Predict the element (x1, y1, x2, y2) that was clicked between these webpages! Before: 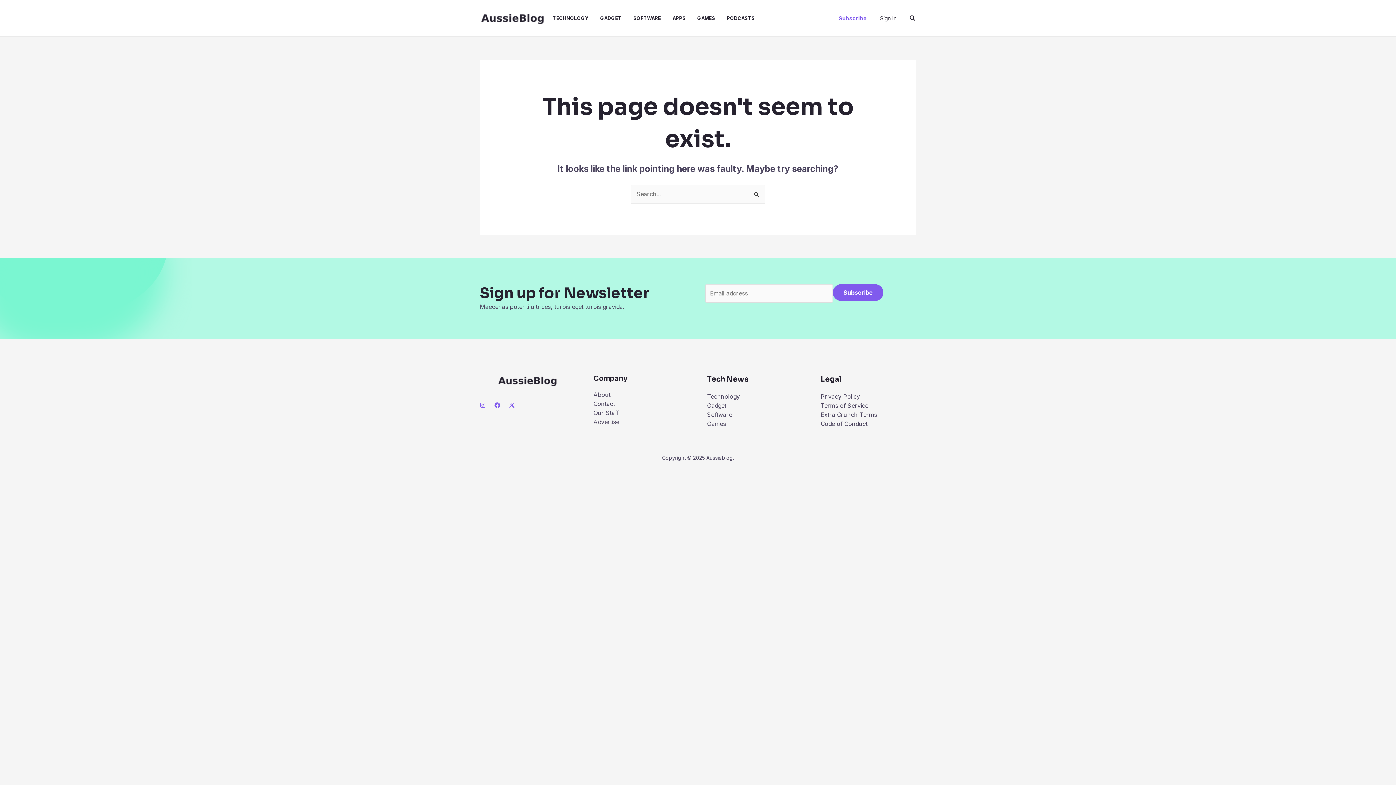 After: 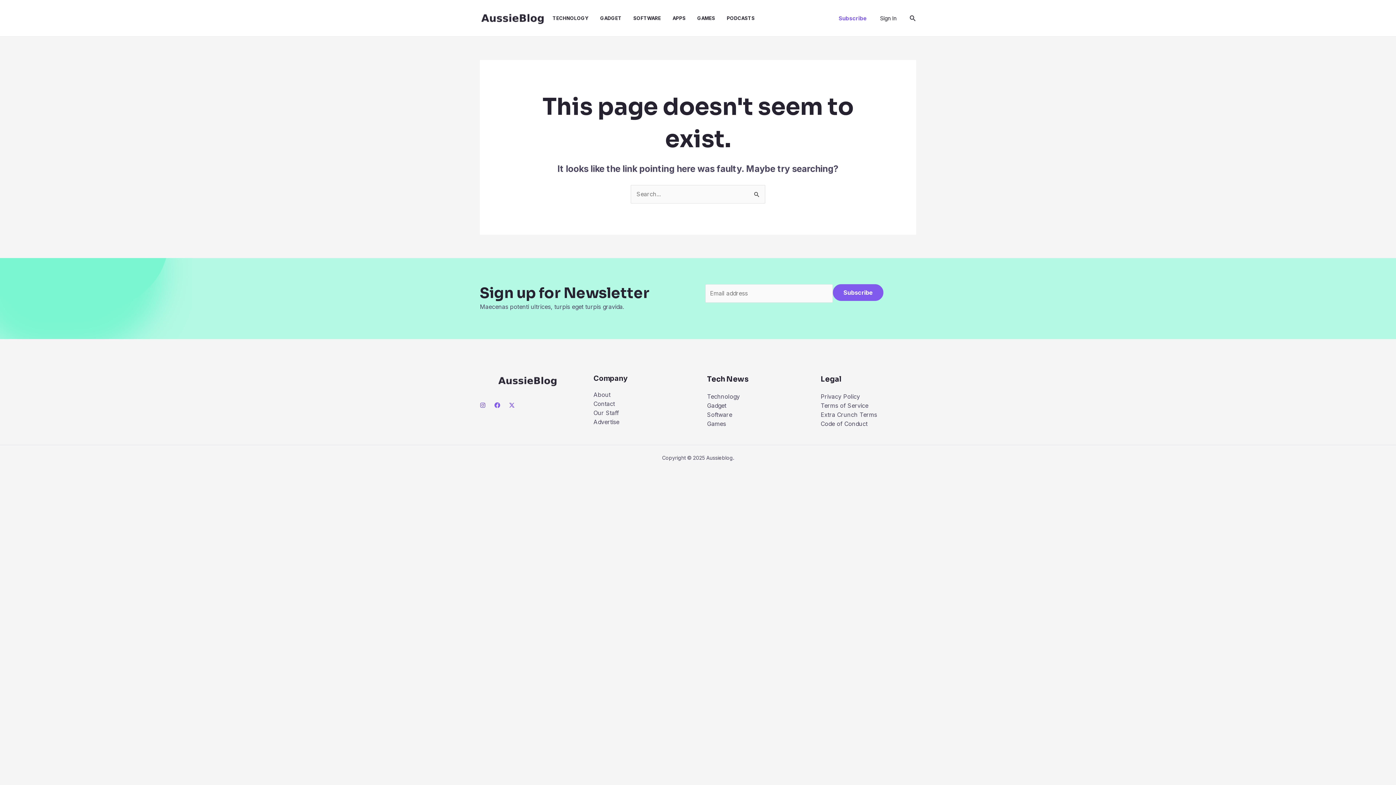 Action: label: Instagram bbox: (480, 402, 485, 408)